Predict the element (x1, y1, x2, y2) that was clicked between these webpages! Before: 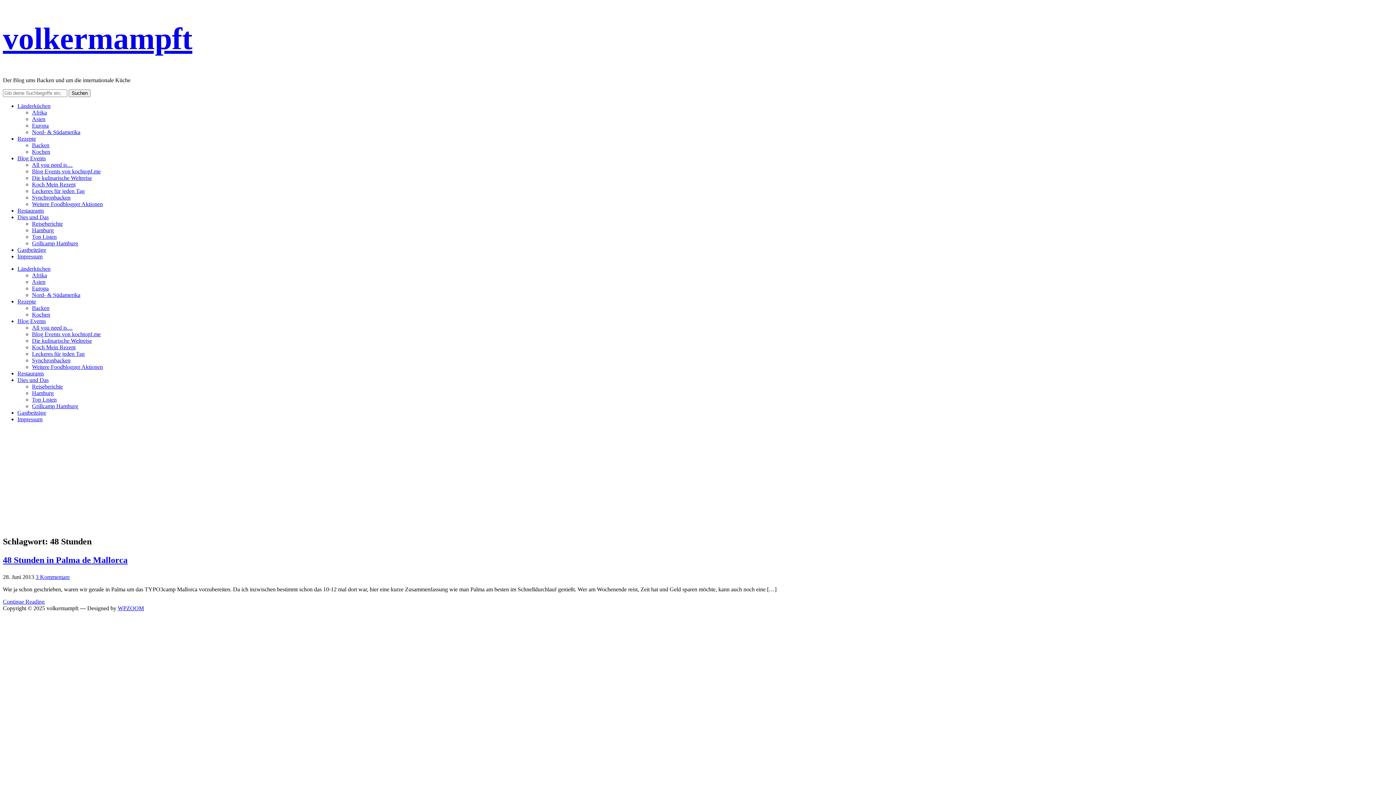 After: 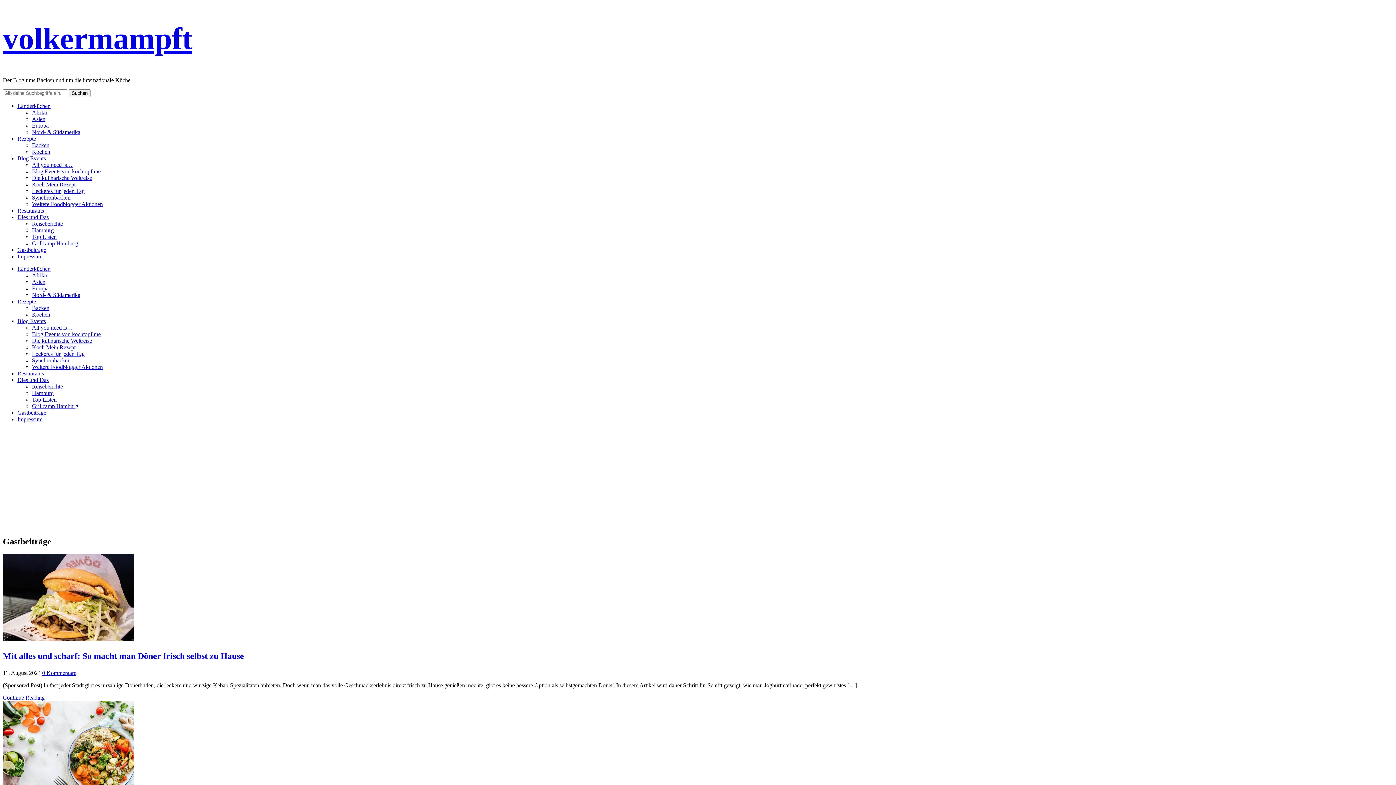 Action: label: Gastbeiträge bbox: (17, 409, 46, 415)